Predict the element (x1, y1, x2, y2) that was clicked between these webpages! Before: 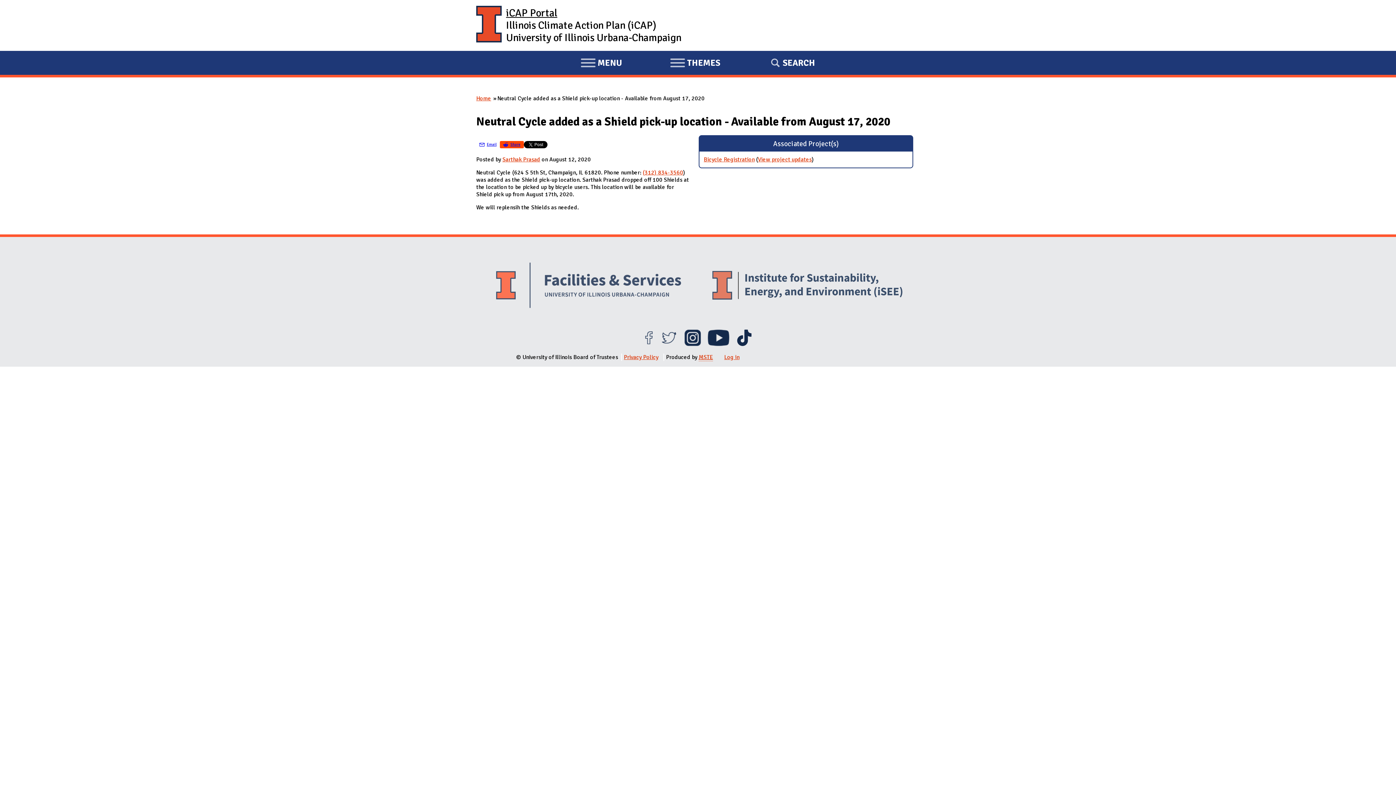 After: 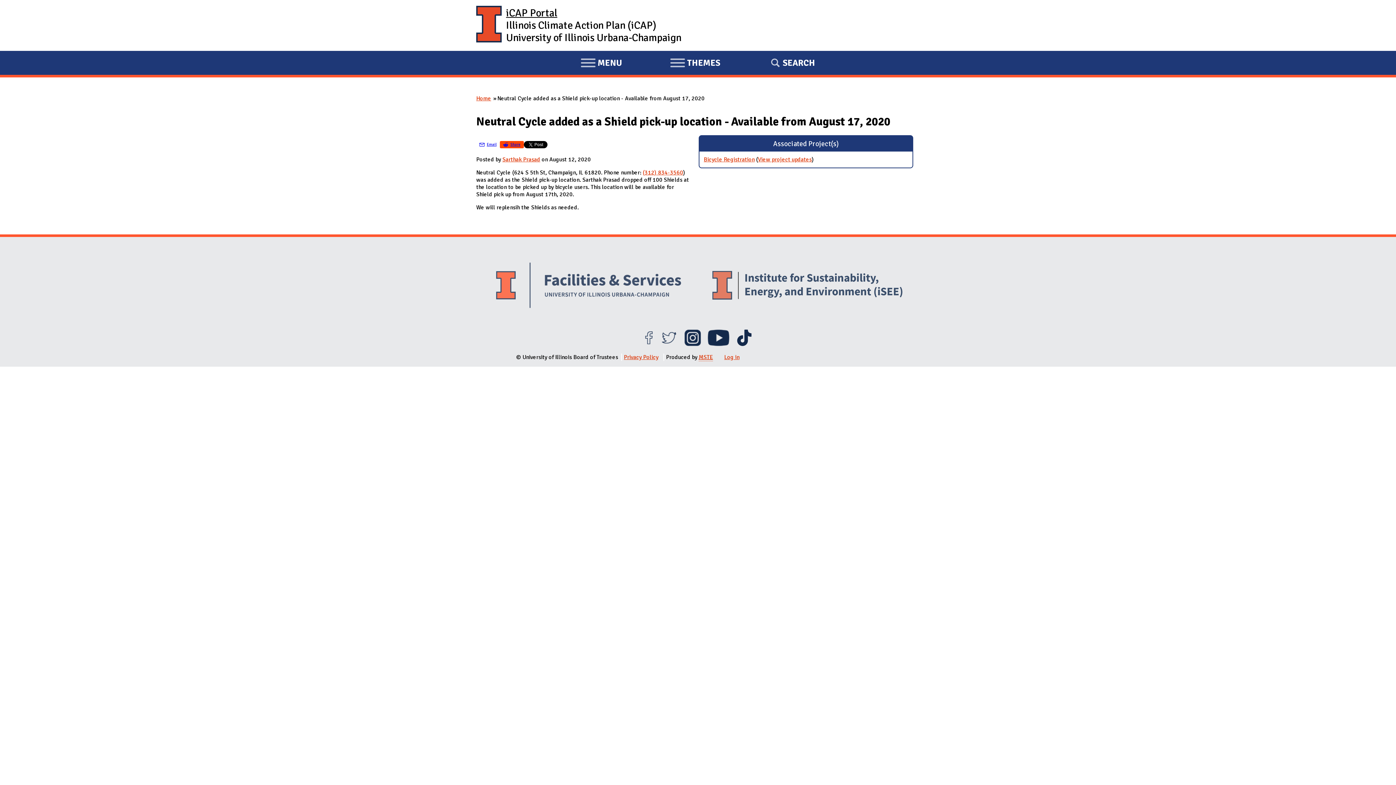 Action: bbox: (684, 340, 700, 347)